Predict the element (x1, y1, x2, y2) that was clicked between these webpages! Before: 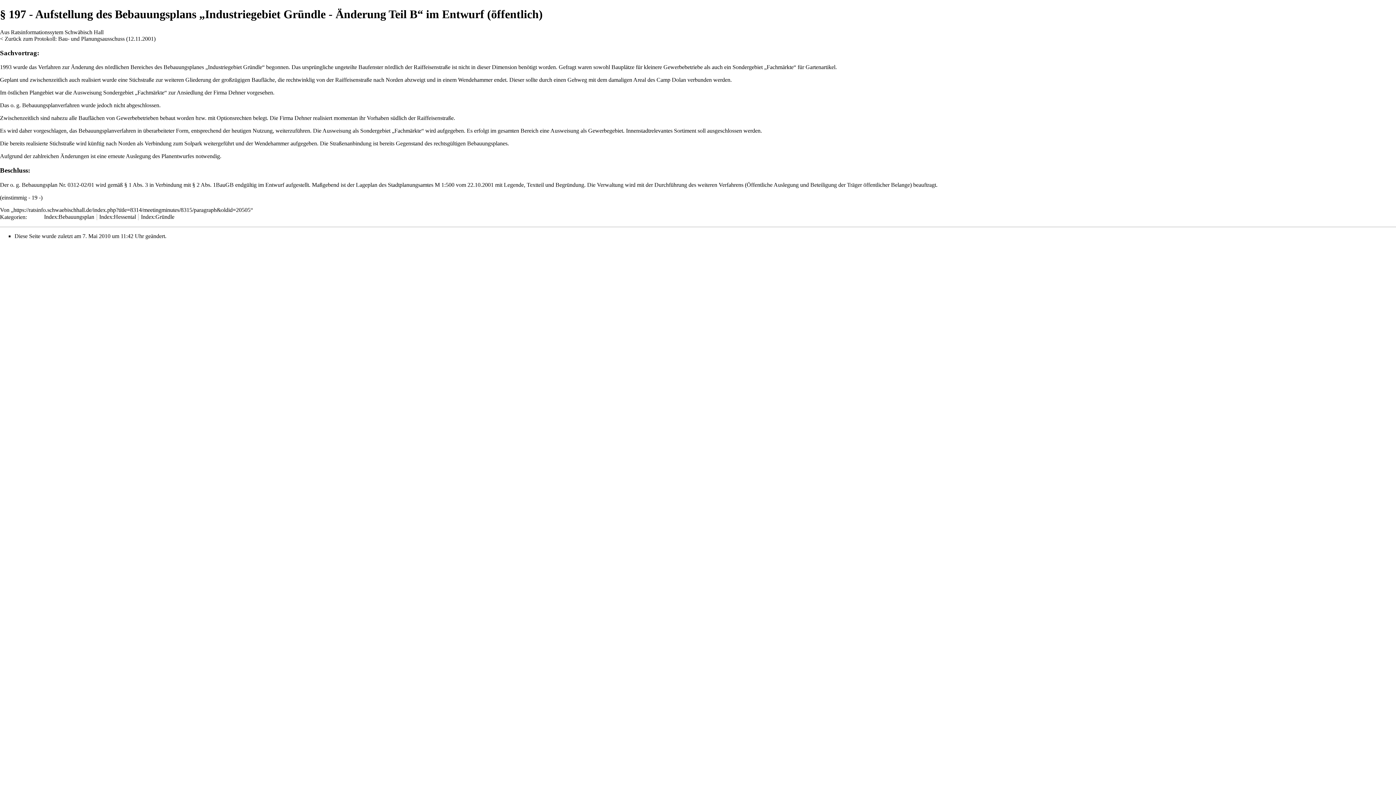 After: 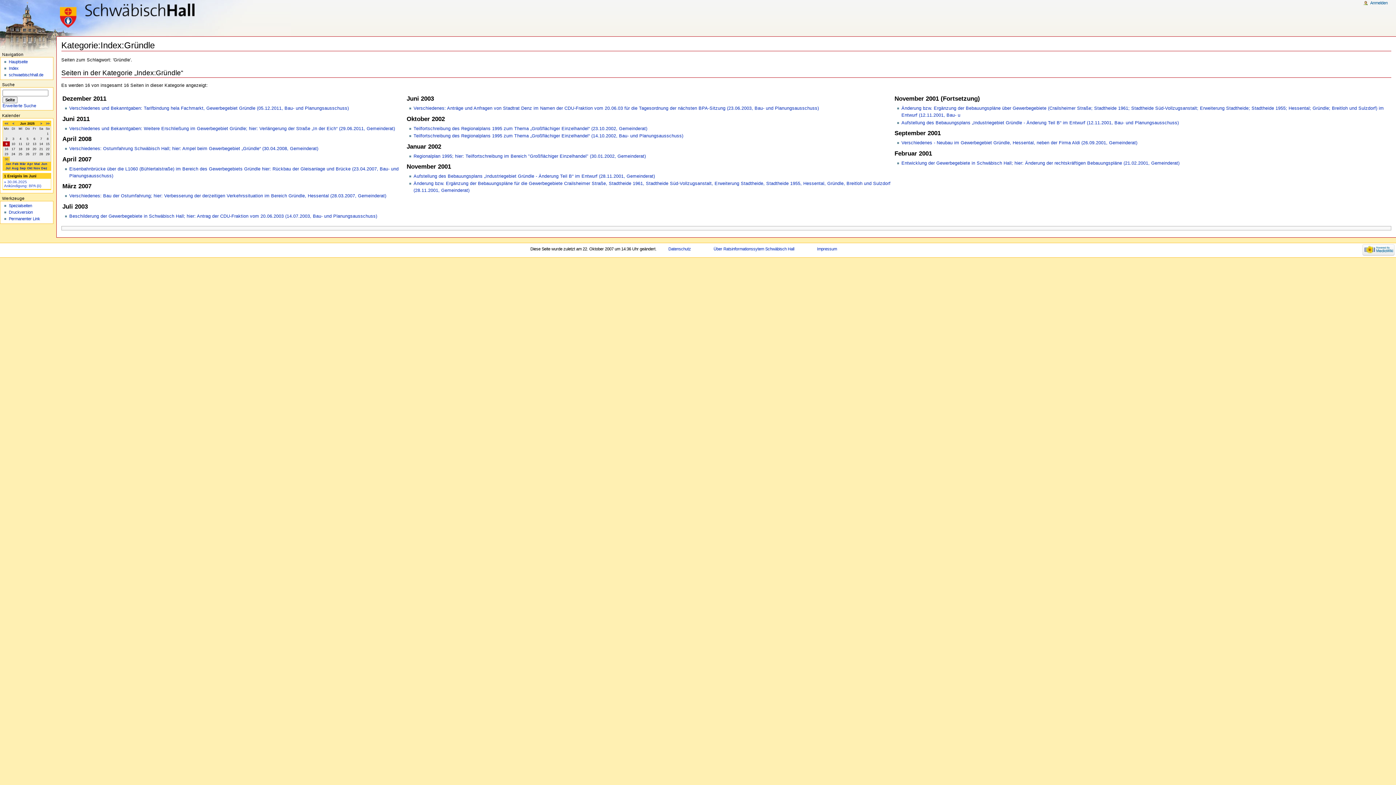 Action: label: Index:Gründle bbox: (141, 213, 174, 220)